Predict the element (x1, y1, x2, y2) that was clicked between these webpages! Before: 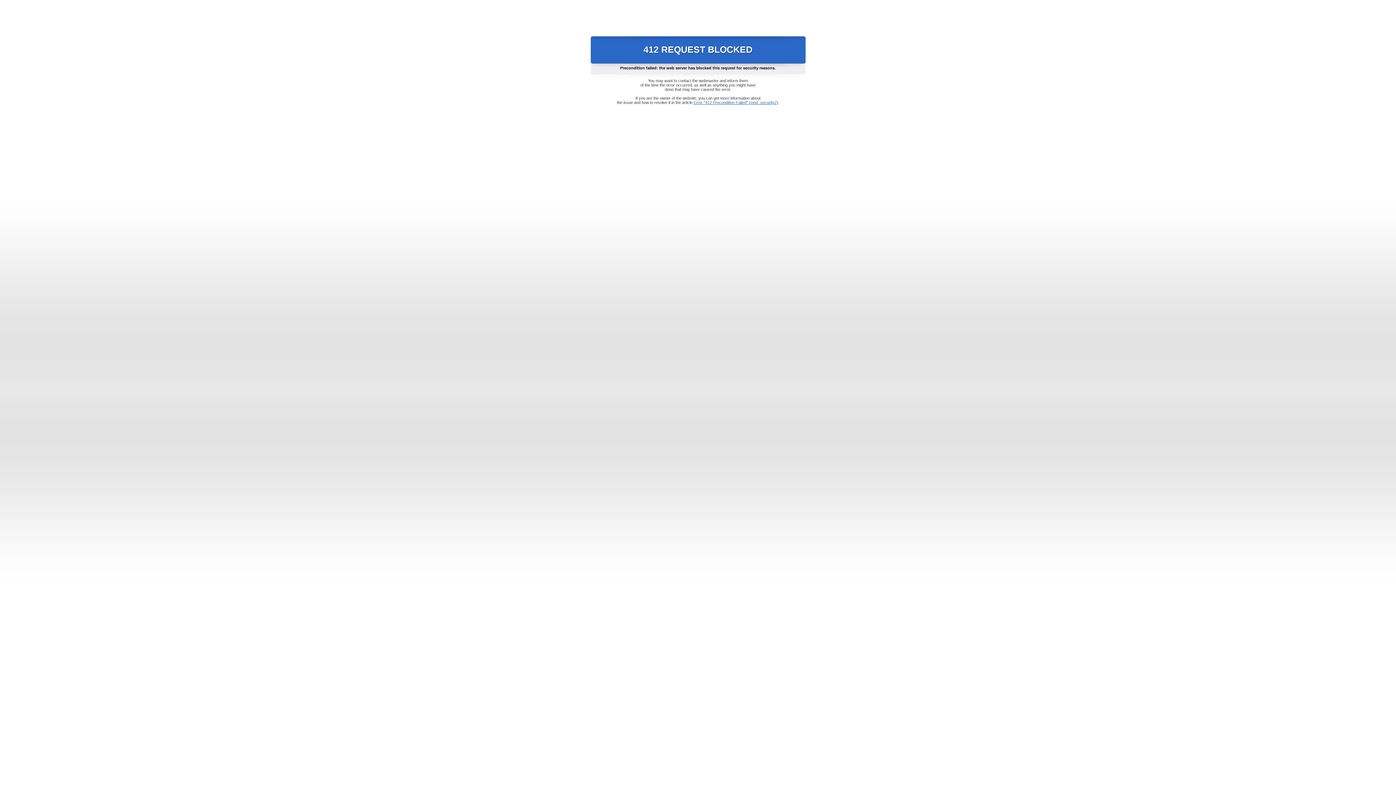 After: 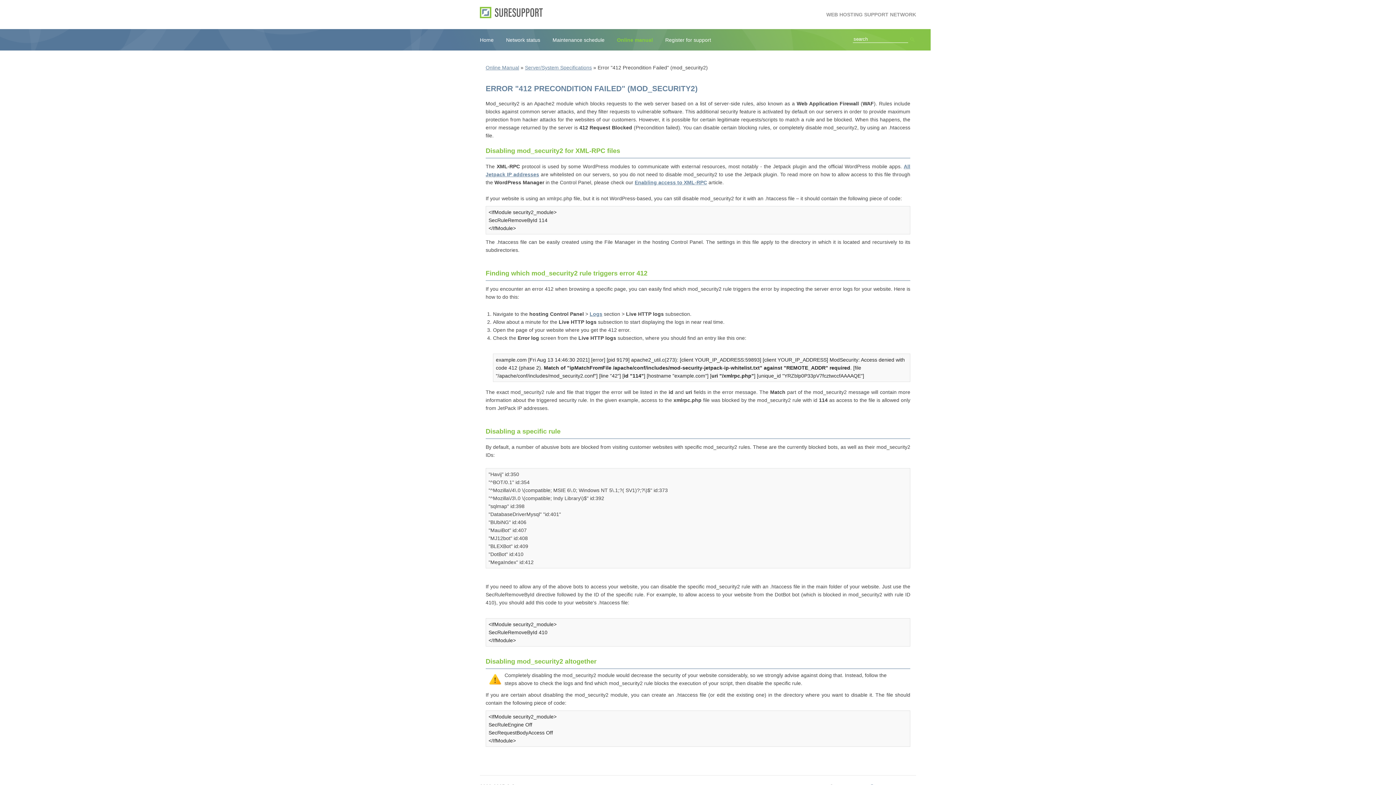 Action: bbox: (693, 100, 778, 104) label: Error "412 Precondition Failed" (mod_security2)